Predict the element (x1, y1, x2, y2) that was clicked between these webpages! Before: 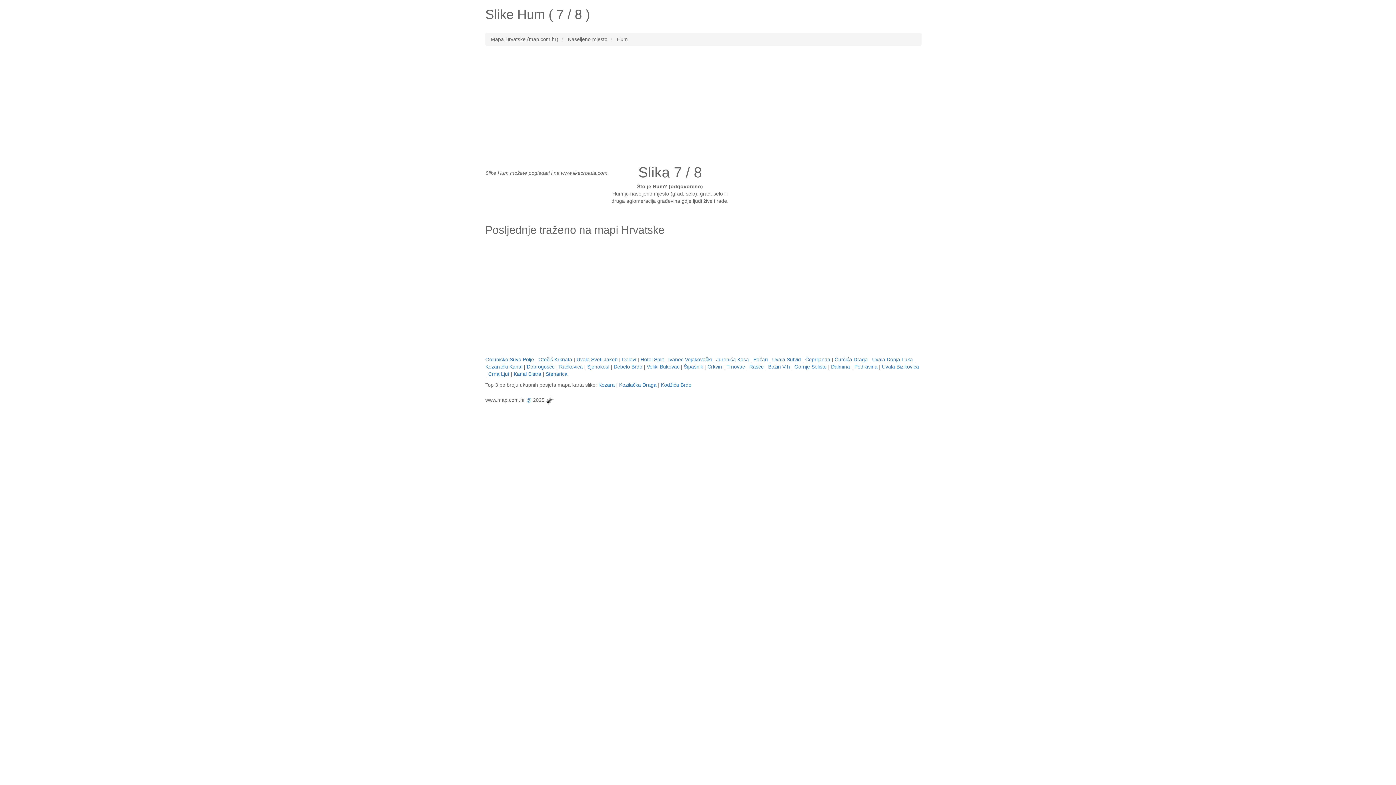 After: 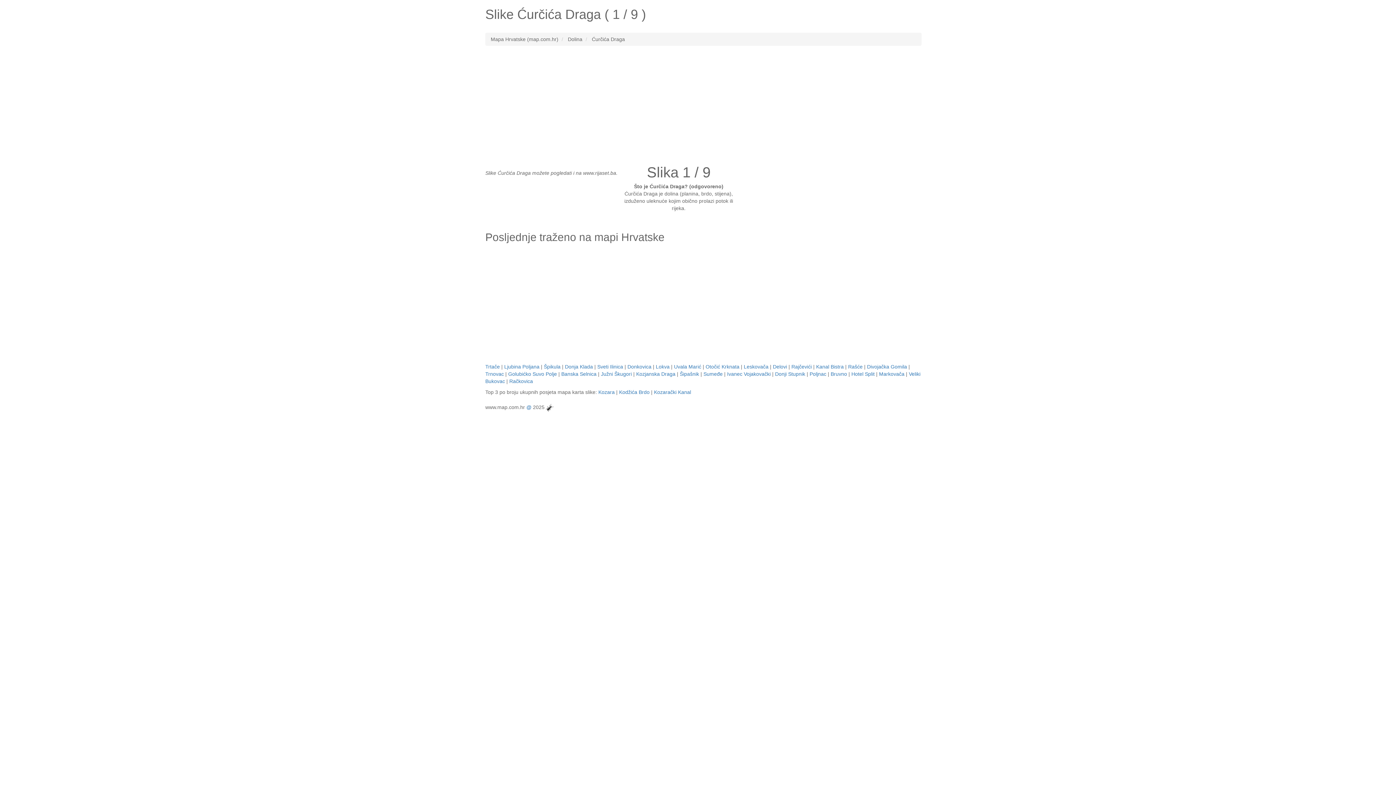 Action: label: Ćurčića Draga bbox: (834, 356, 868, 362)